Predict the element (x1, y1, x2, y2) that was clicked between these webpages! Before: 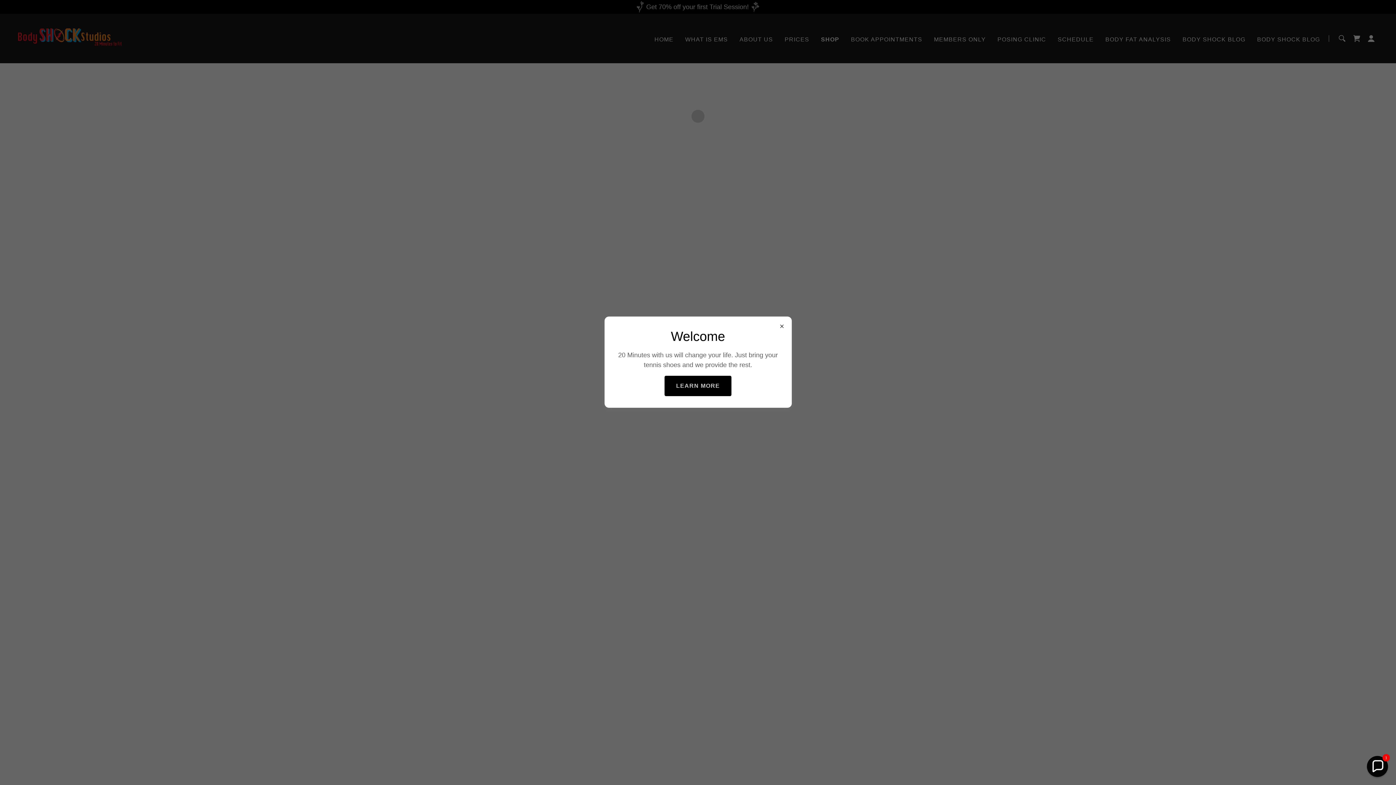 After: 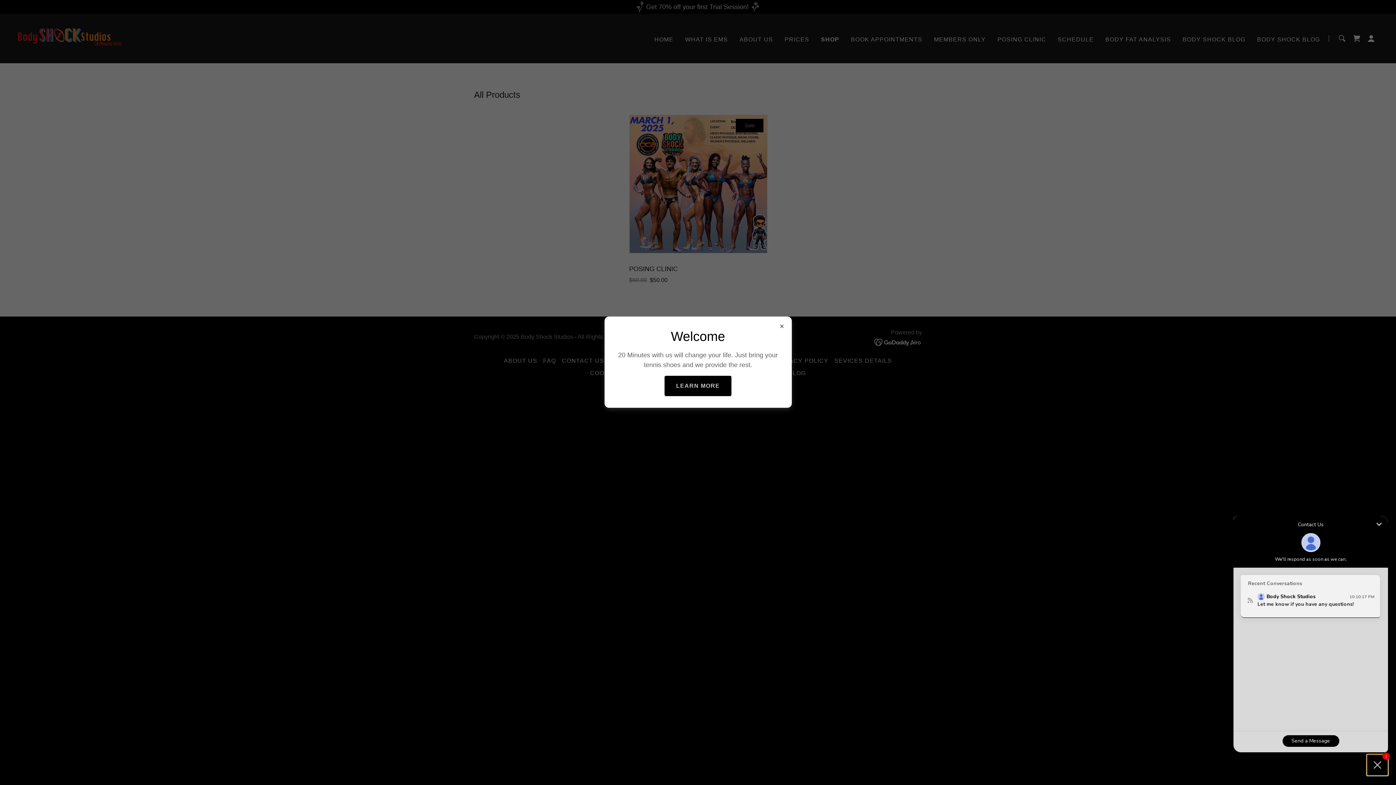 Action: bbox: (1367, 756, 1388, 777) label: Chat widget toggle